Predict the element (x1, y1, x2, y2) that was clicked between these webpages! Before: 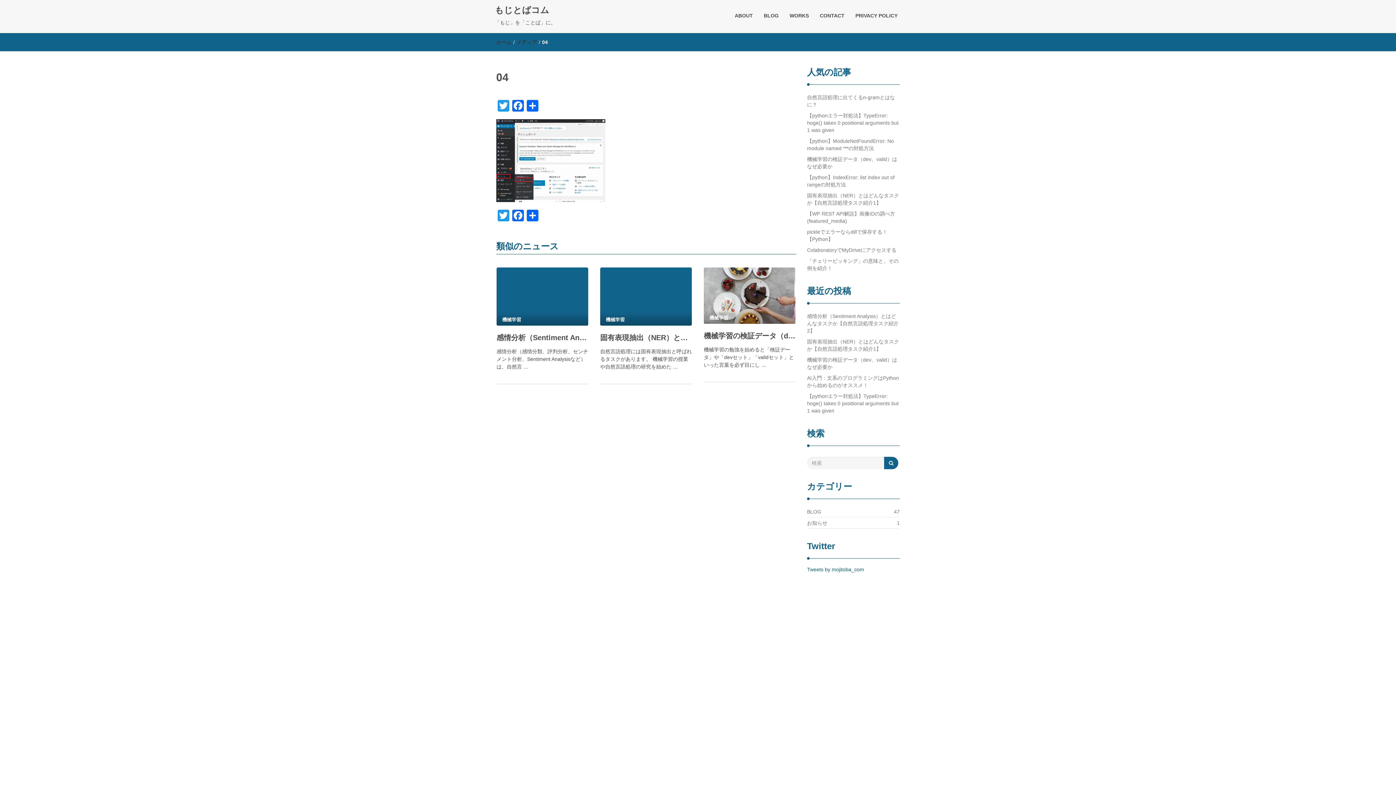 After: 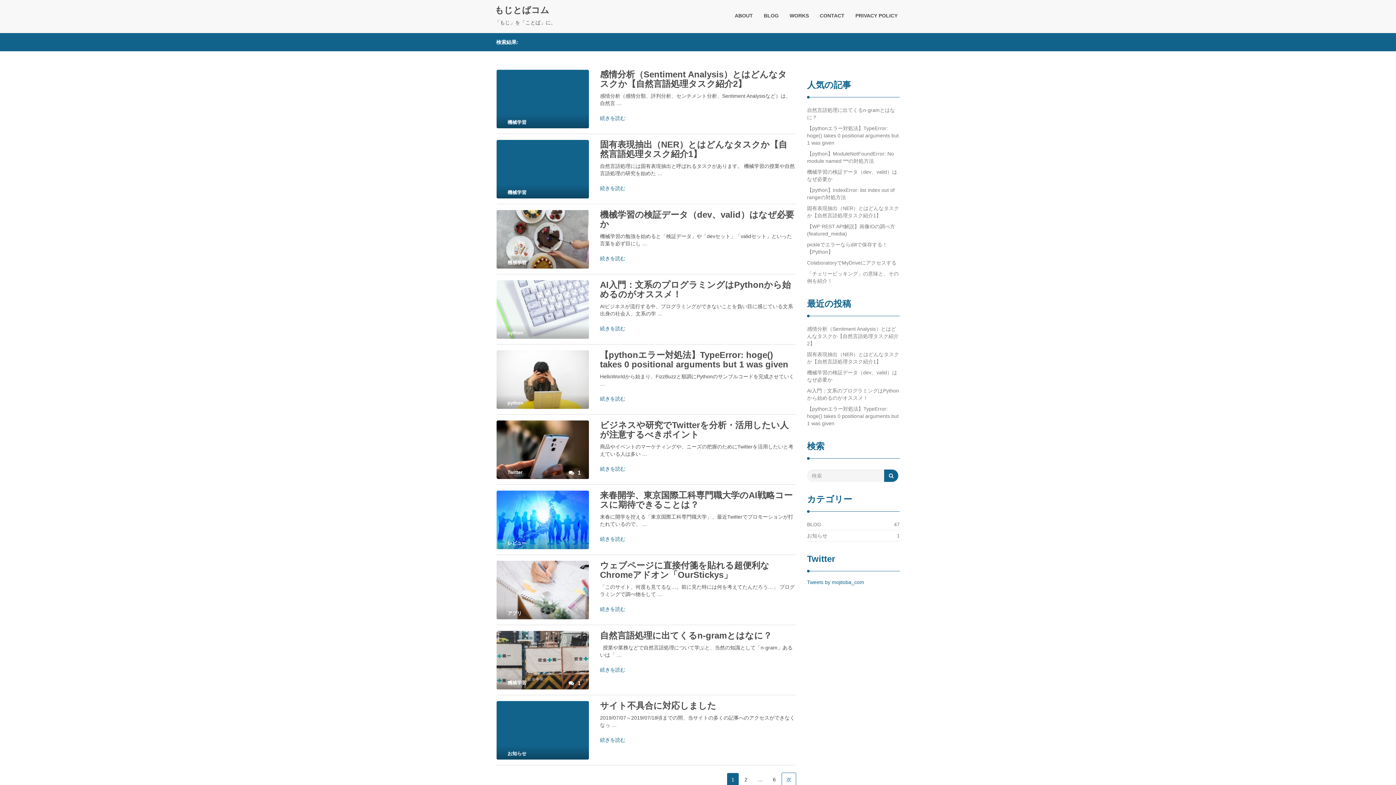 Action: bbox: (884, 457, 898, 469)